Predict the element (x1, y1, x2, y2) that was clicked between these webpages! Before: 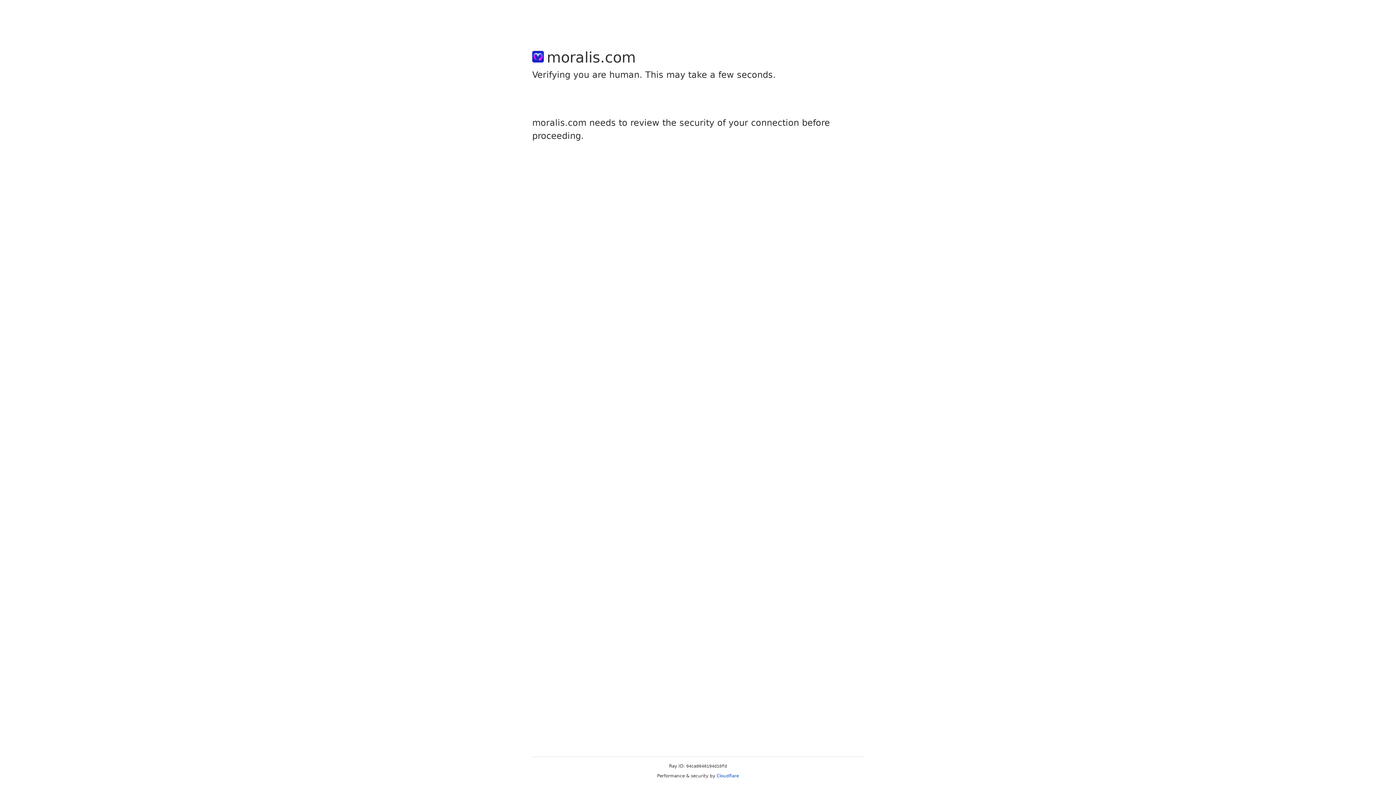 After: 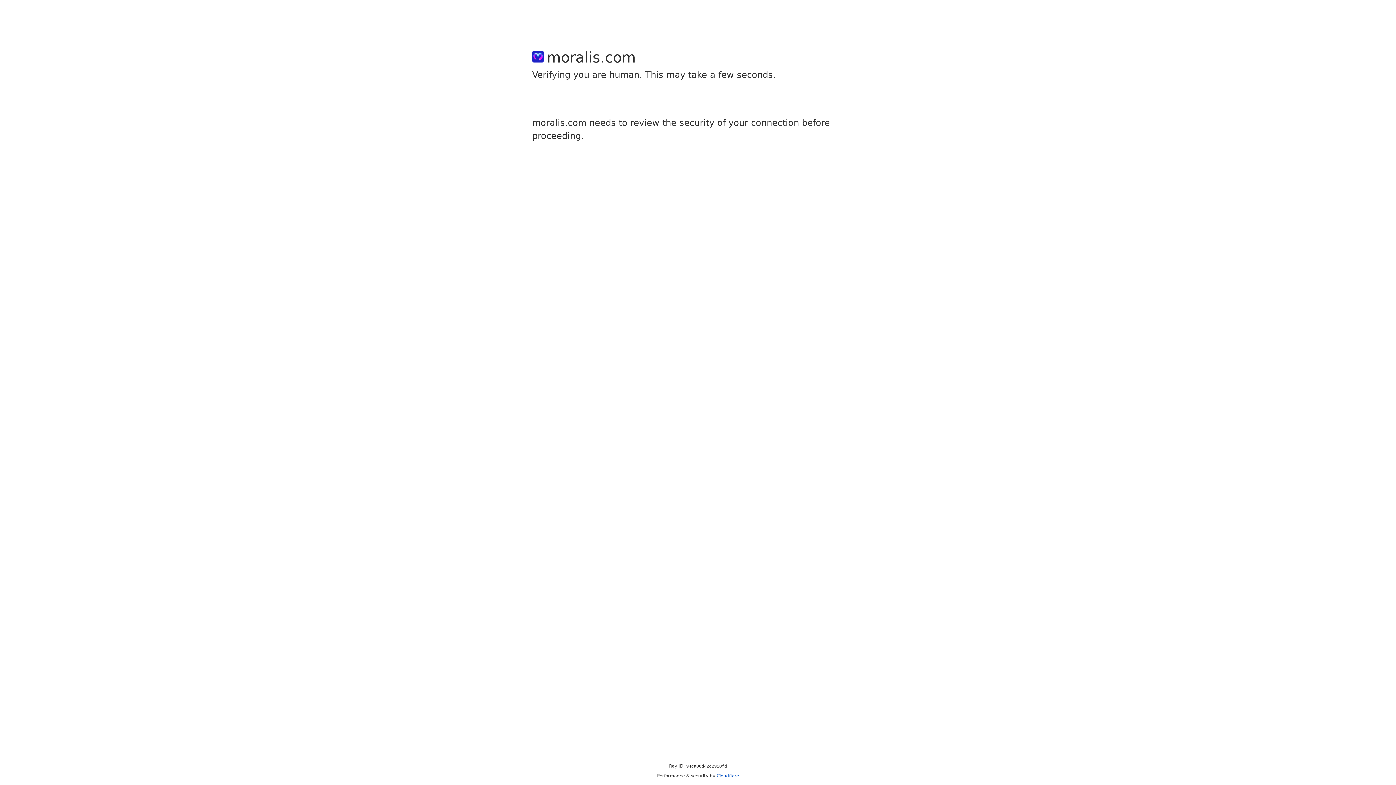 Action: label: Cloudflare bbox: (716, 773, 739, 778)